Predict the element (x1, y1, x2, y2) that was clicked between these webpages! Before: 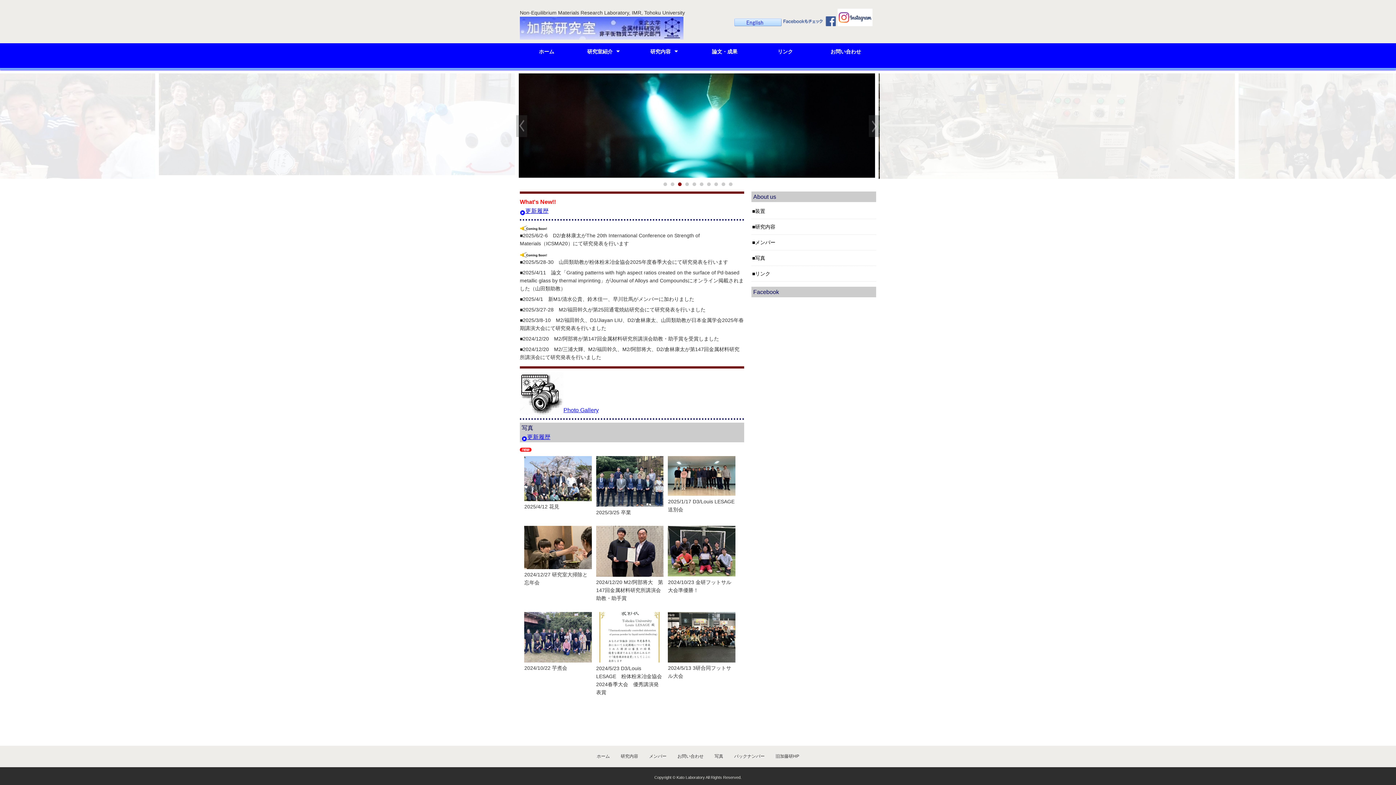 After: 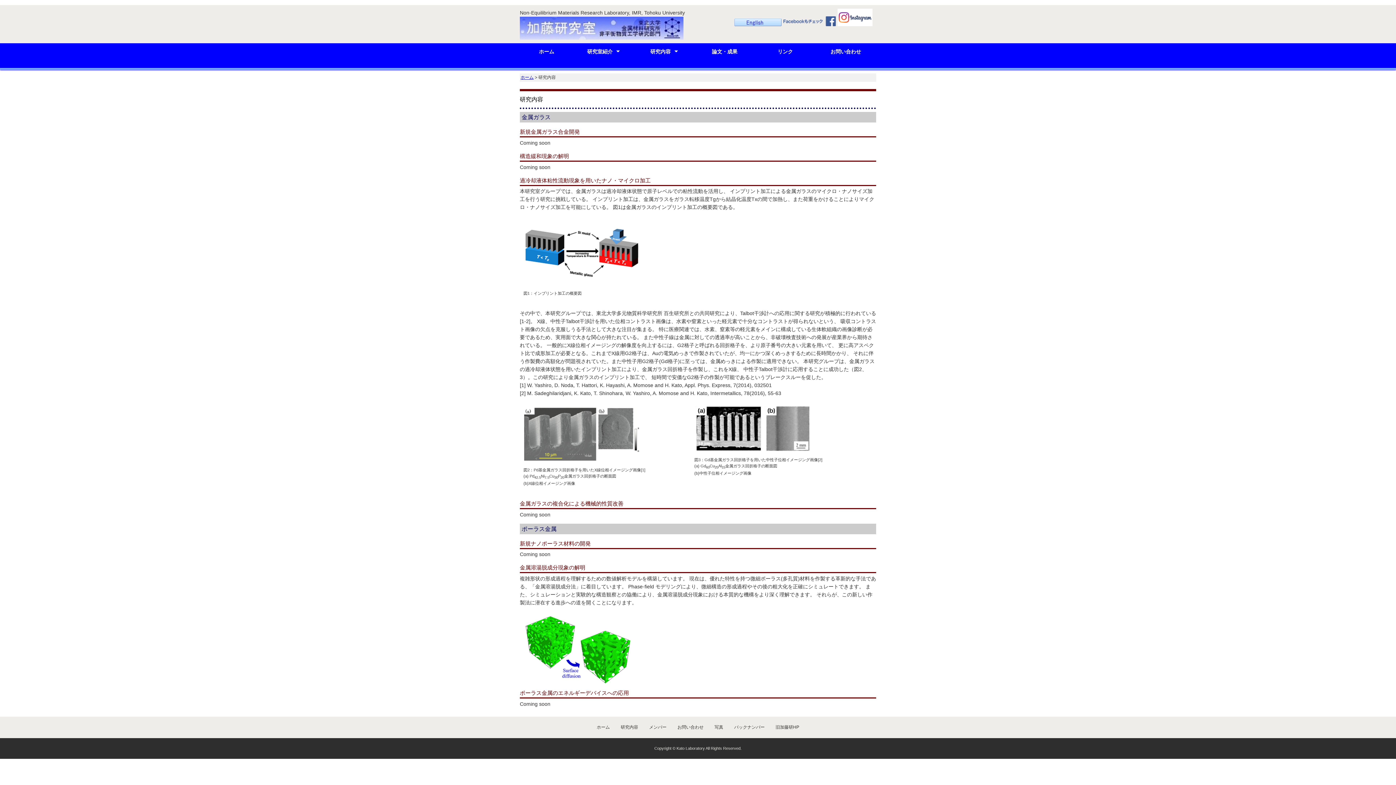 Action: bbox: (634, 43, 694, 60) label: 研究内容